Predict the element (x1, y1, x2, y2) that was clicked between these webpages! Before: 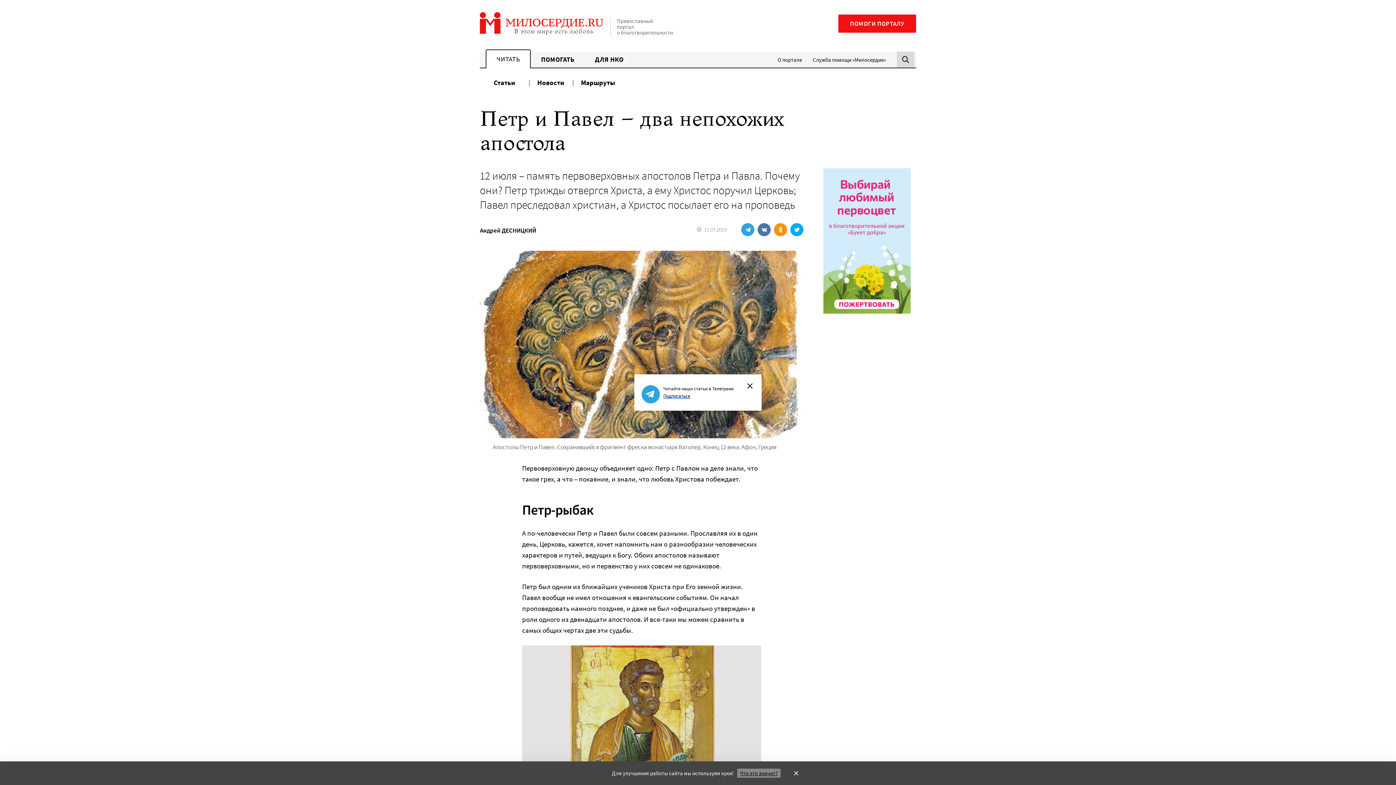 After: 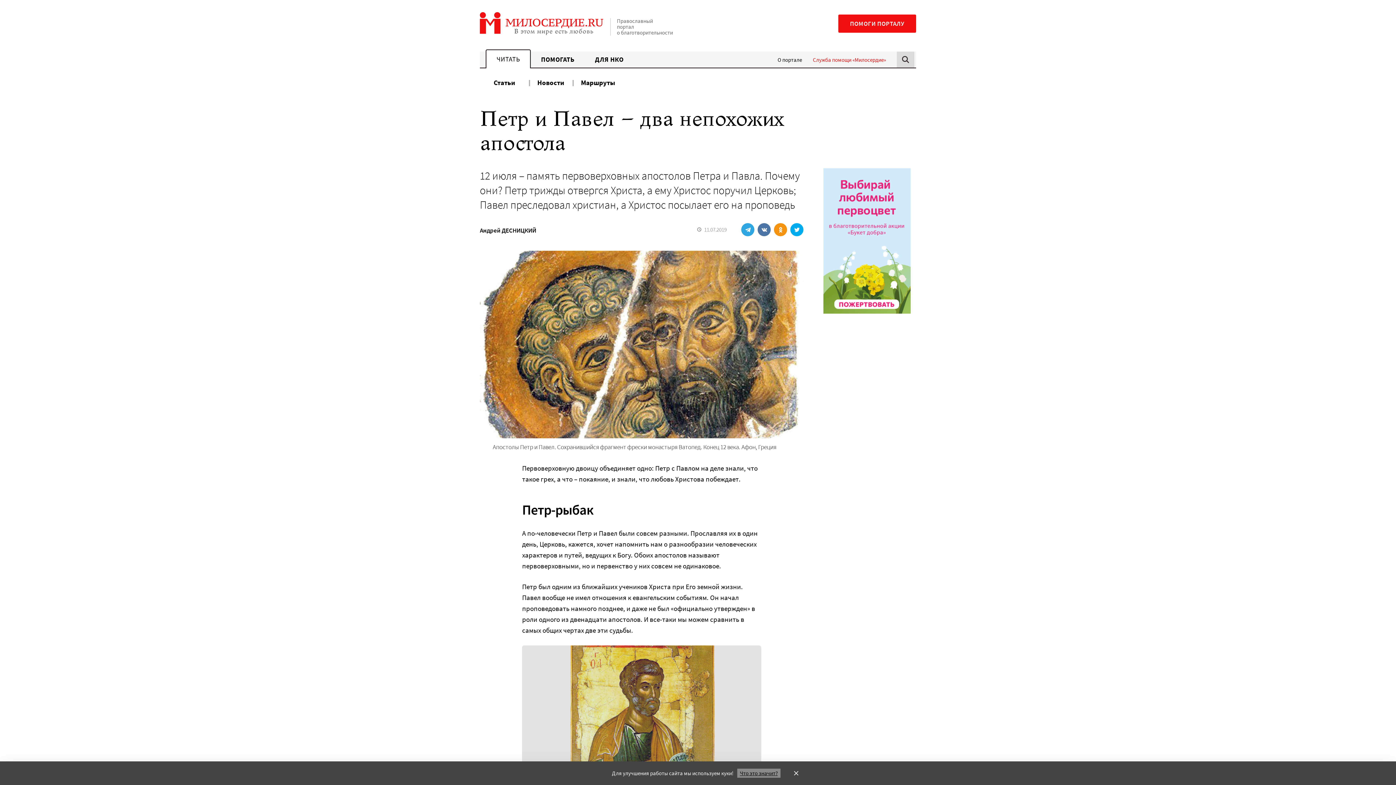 Action: label: Служба помощи «Милосердие» bbox: (813, 56, 886, 63)